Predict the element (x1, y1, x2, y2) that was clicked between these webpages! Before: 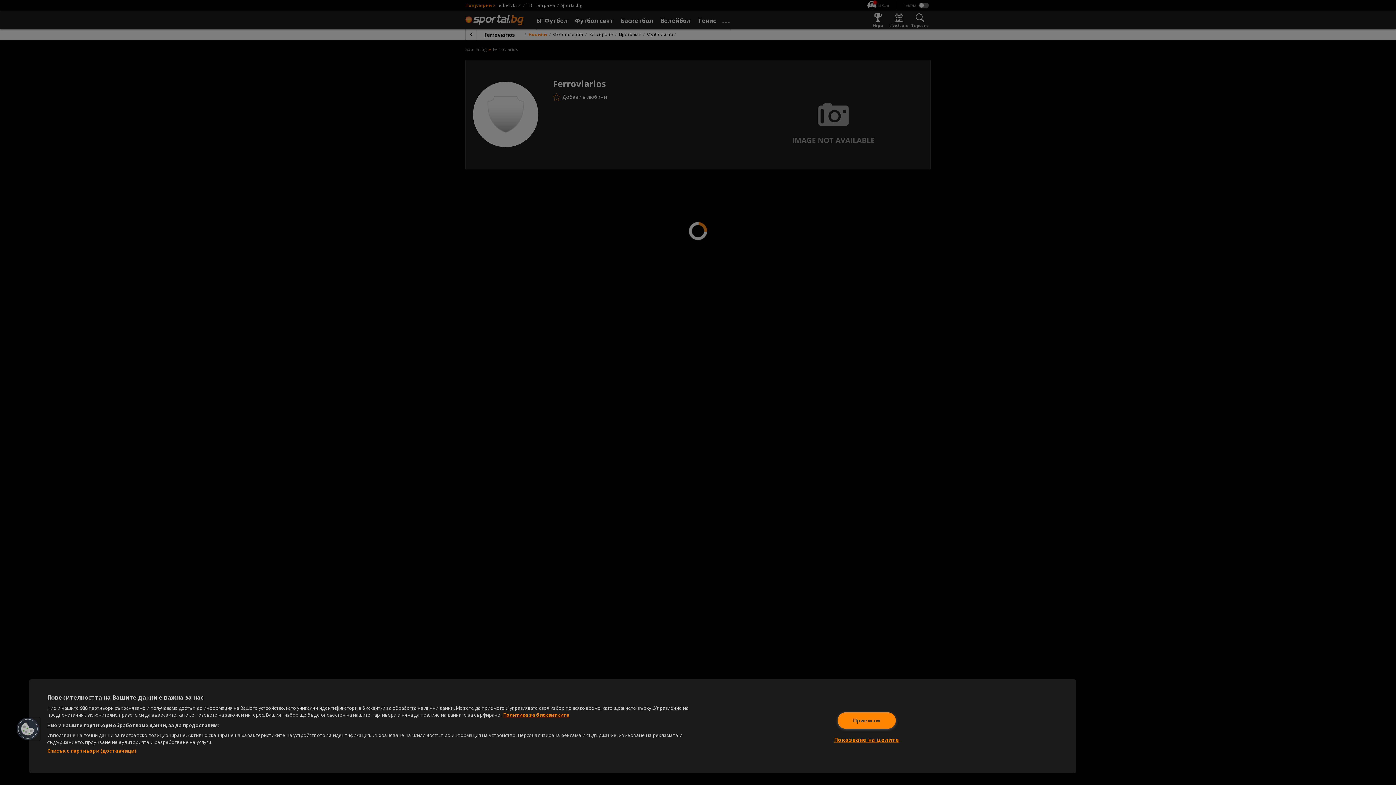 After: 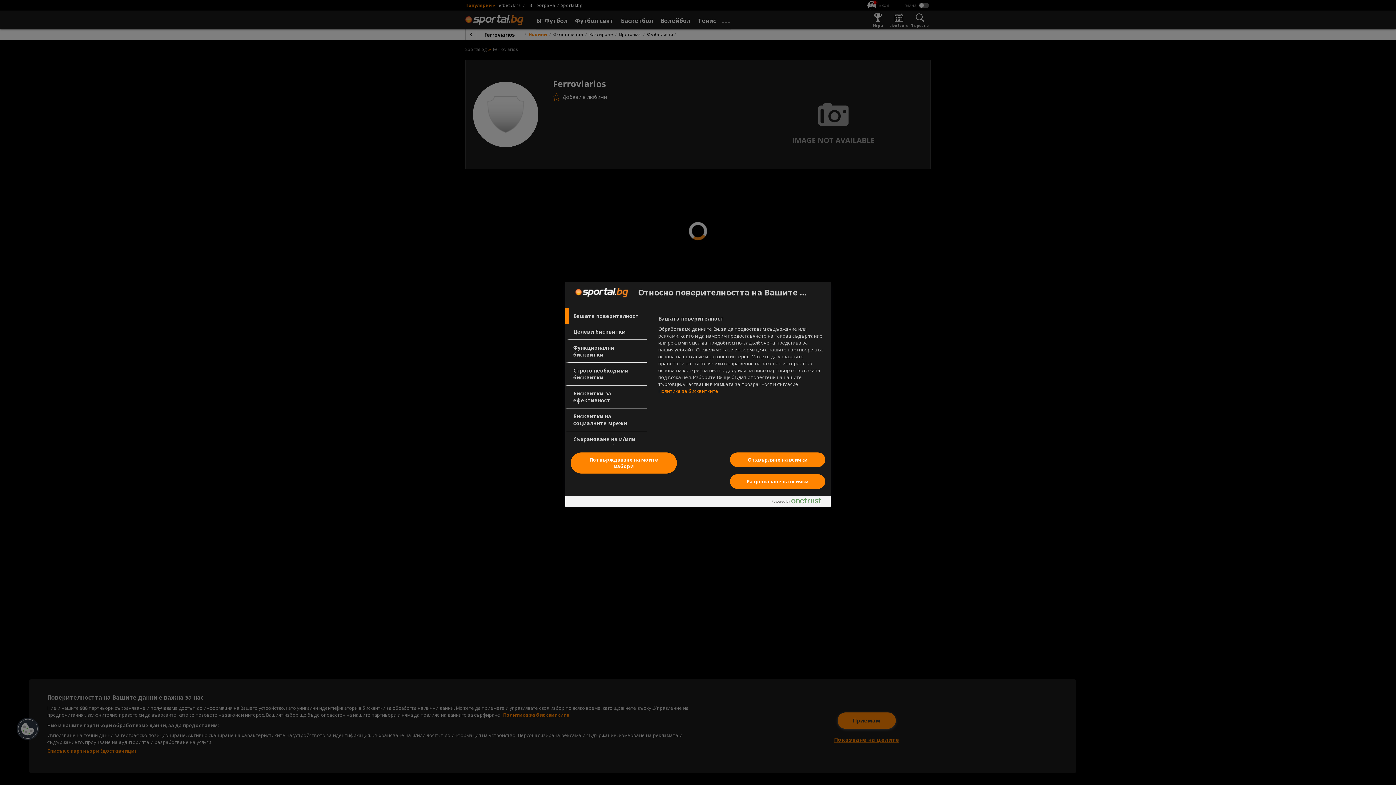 Action: bbox: (834, 732, 899, 748) label: Показване на целите